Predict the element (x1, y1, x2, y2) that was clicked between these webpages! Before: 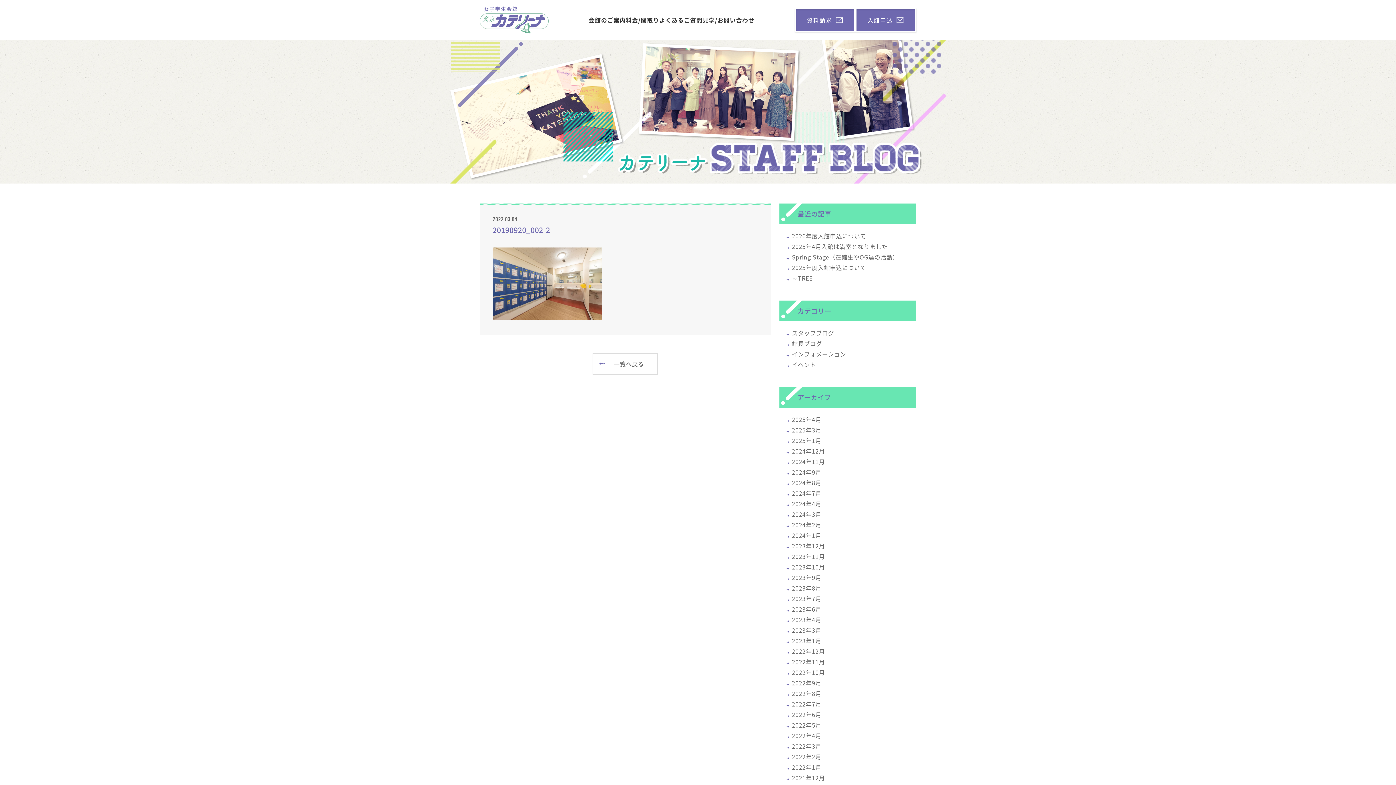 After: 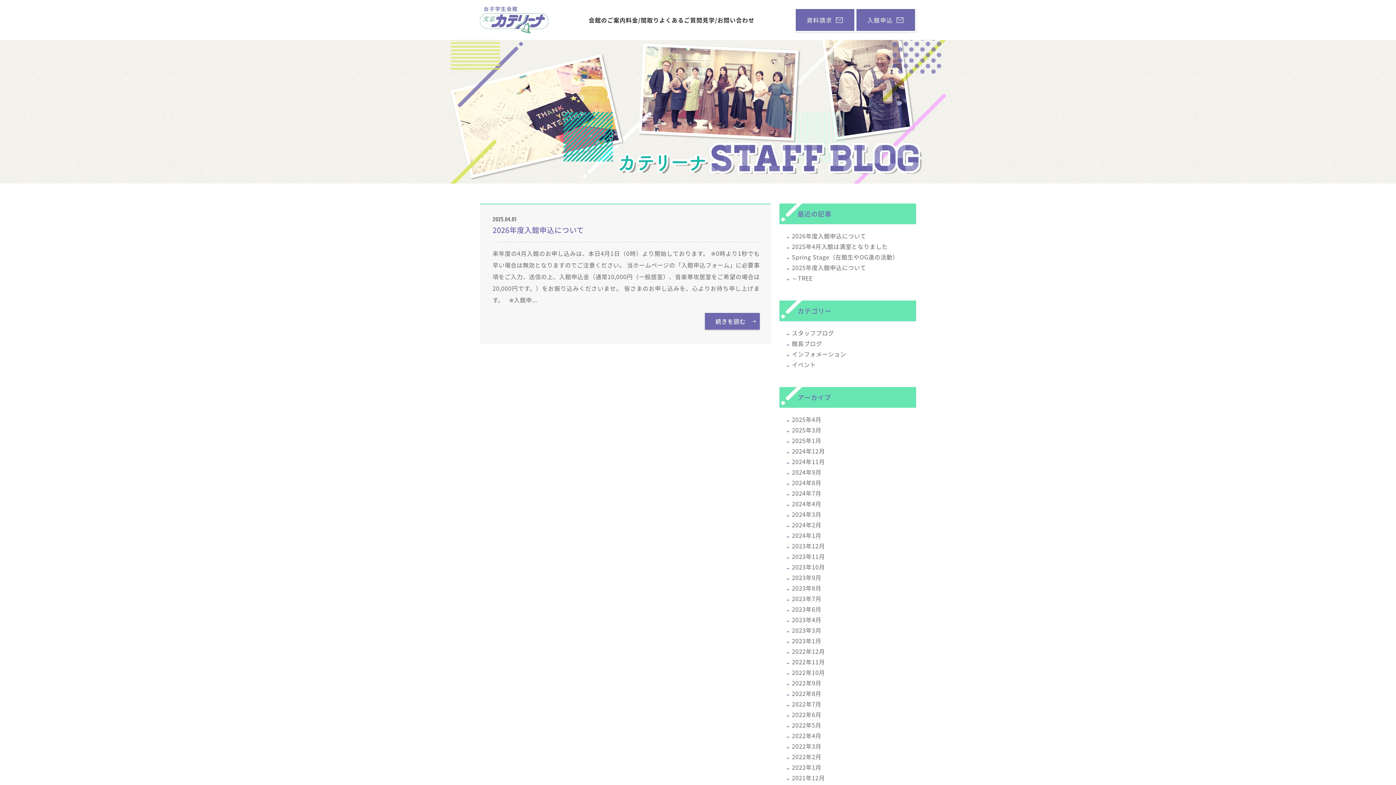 Action: label: 2025年4月 bbox: (792, 415, 821, 424)